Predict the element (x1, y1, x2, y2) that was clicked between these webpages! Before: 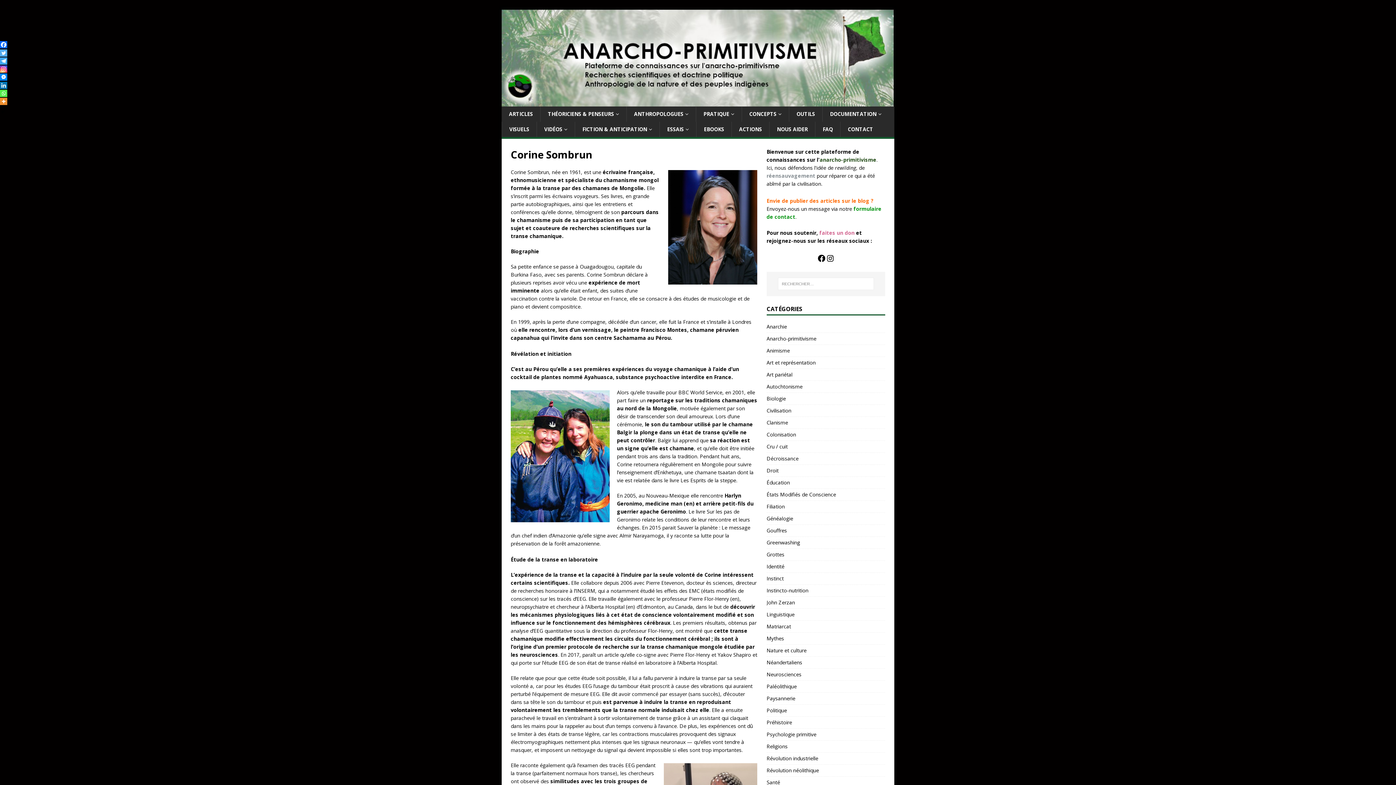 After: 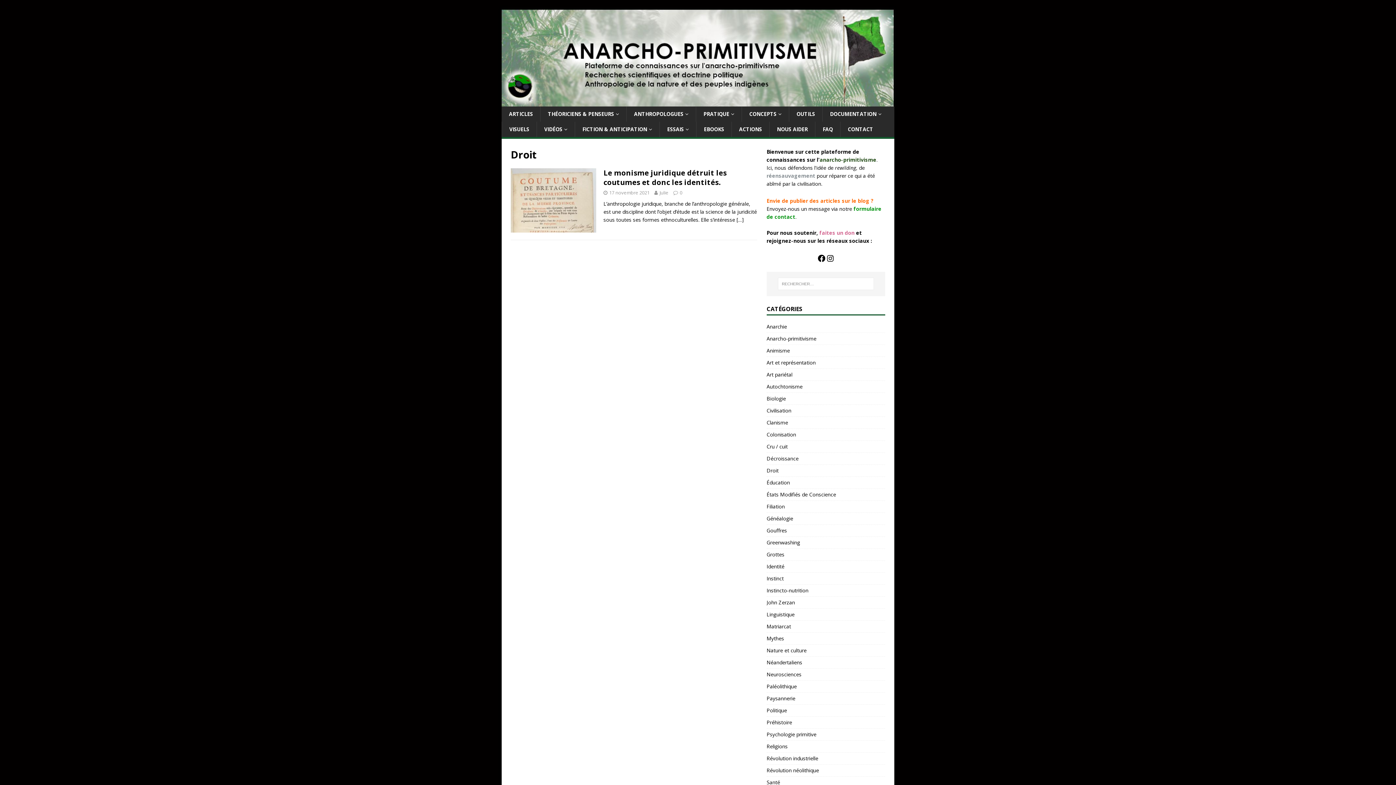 Action: label: Droit bbox: (766, 465, 885, 476)